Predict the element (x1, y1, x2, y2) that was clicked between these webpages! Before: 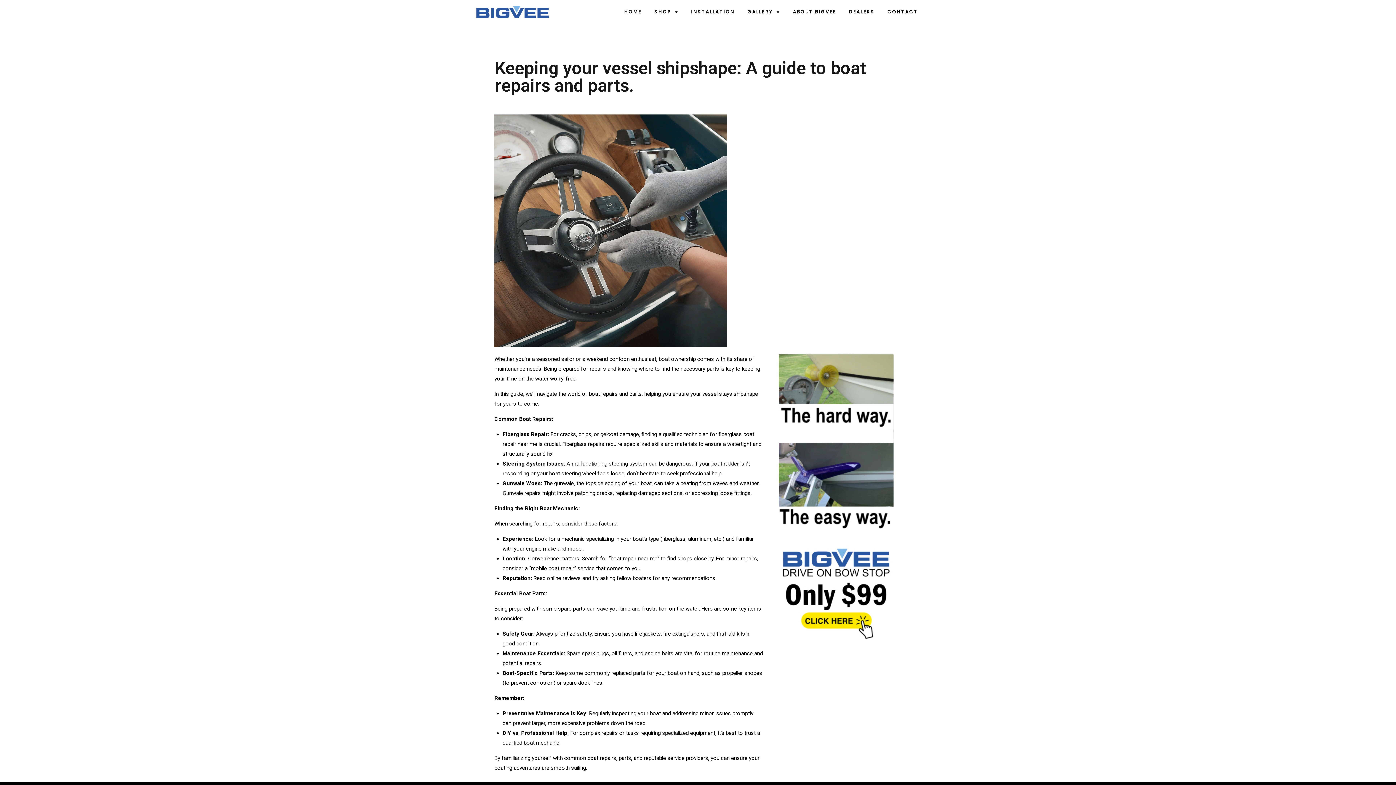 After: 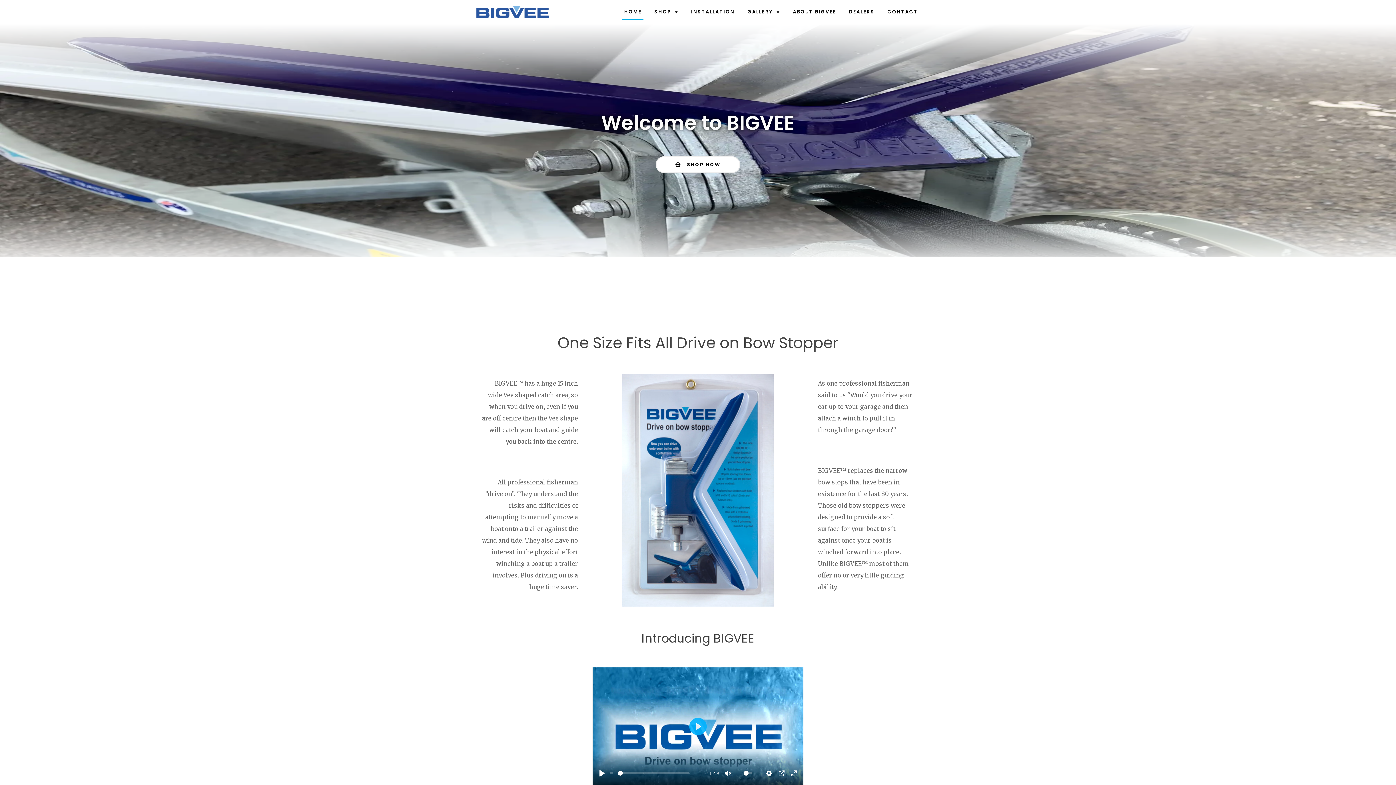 Action: bbox: (778, 354, 893, 641)